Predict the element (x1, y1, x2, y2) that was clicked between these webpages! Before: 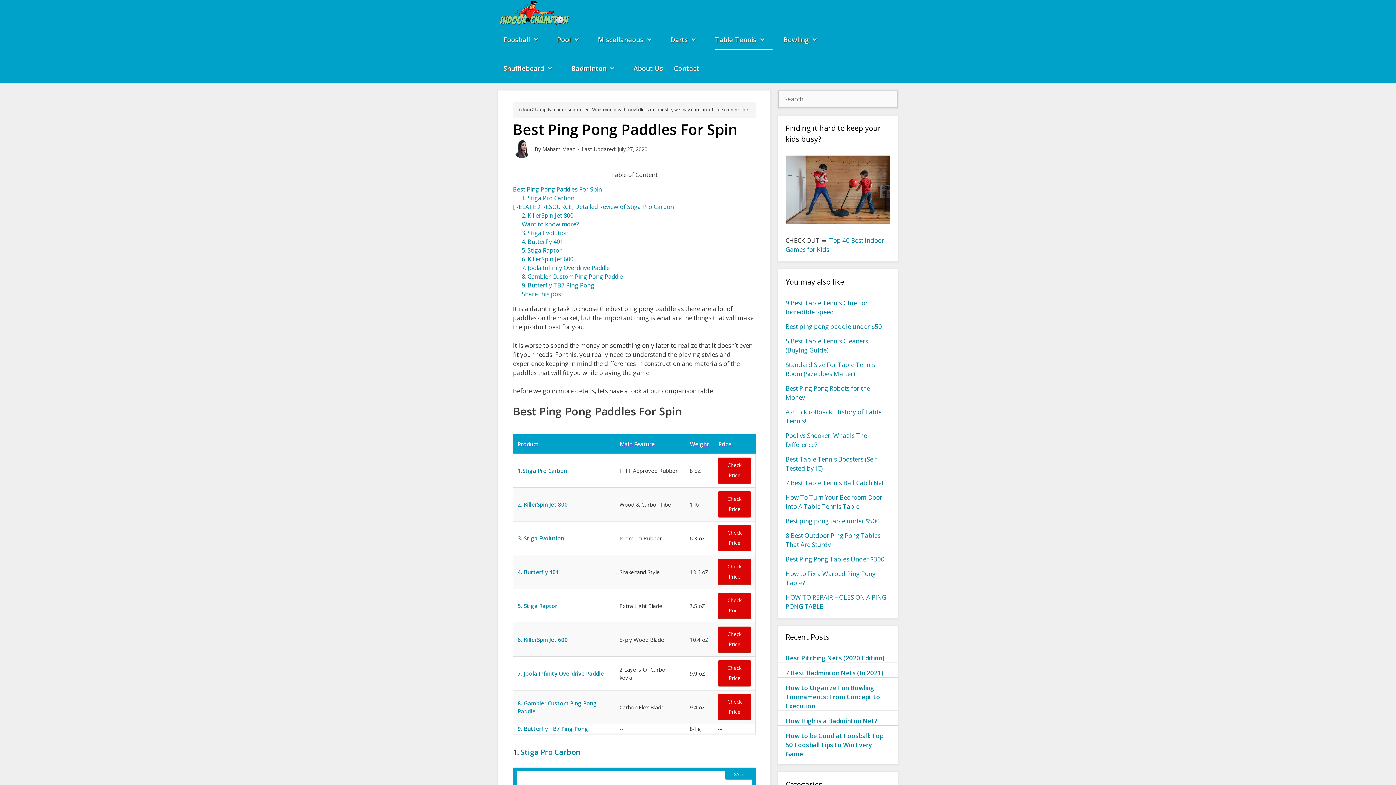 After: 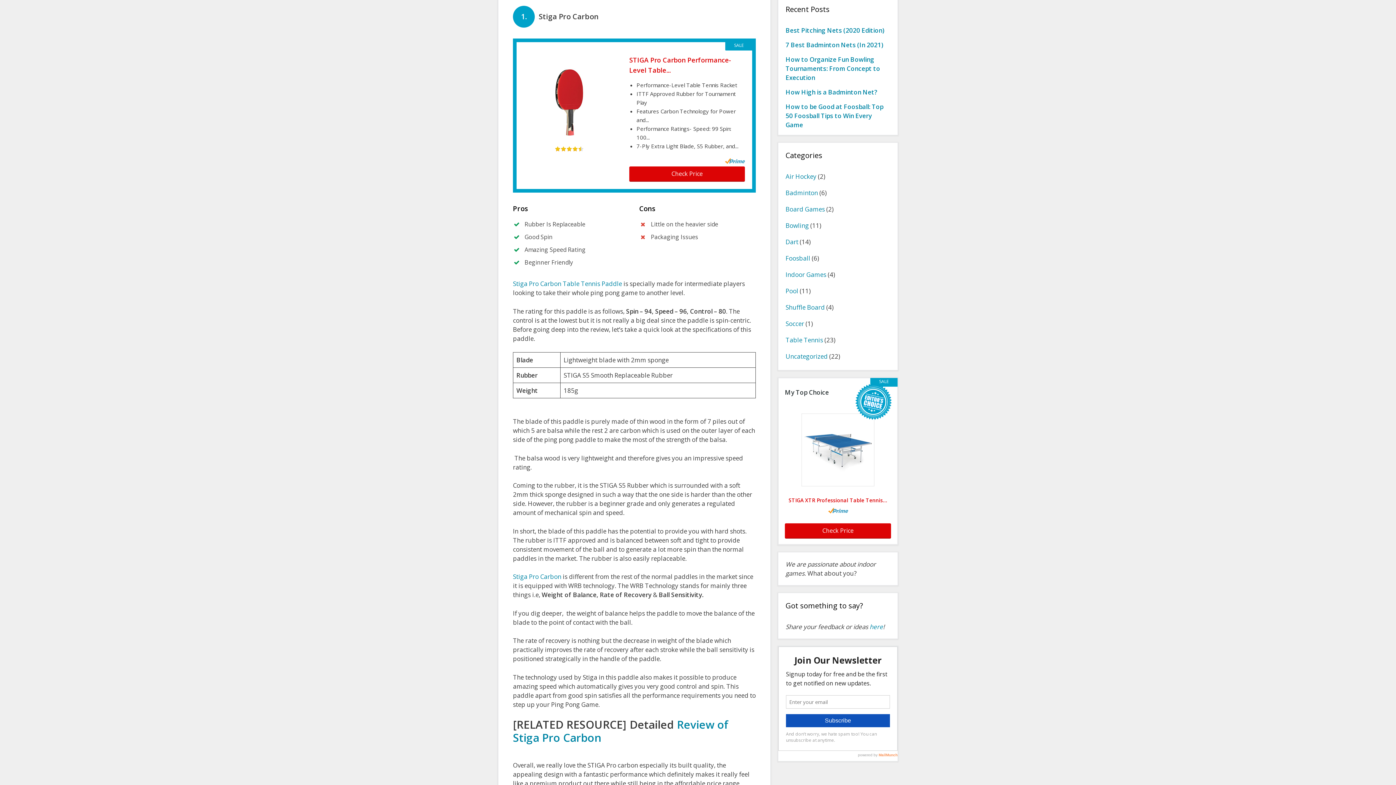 Action: label: 1. Stiga Pro Carbon bbox: (521, 194, 574, 202)